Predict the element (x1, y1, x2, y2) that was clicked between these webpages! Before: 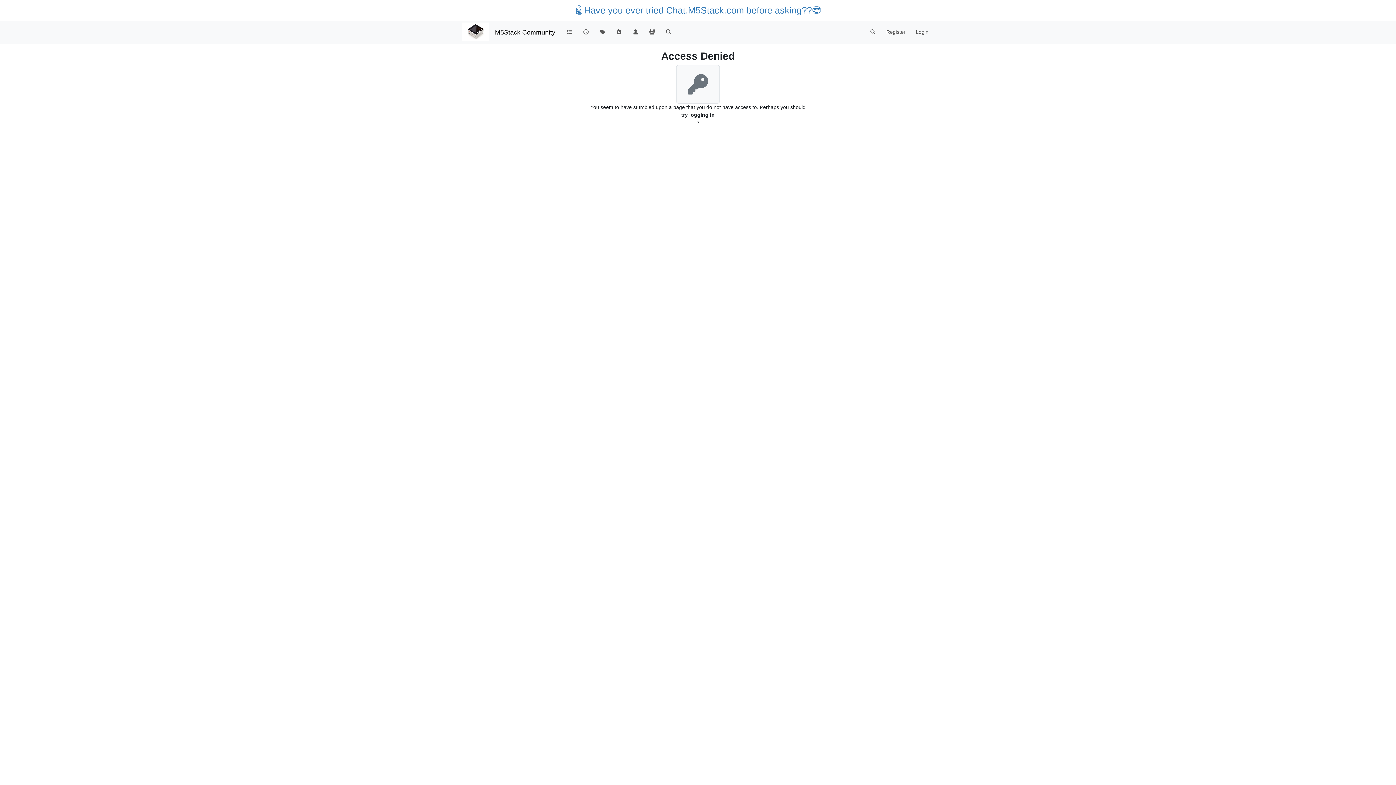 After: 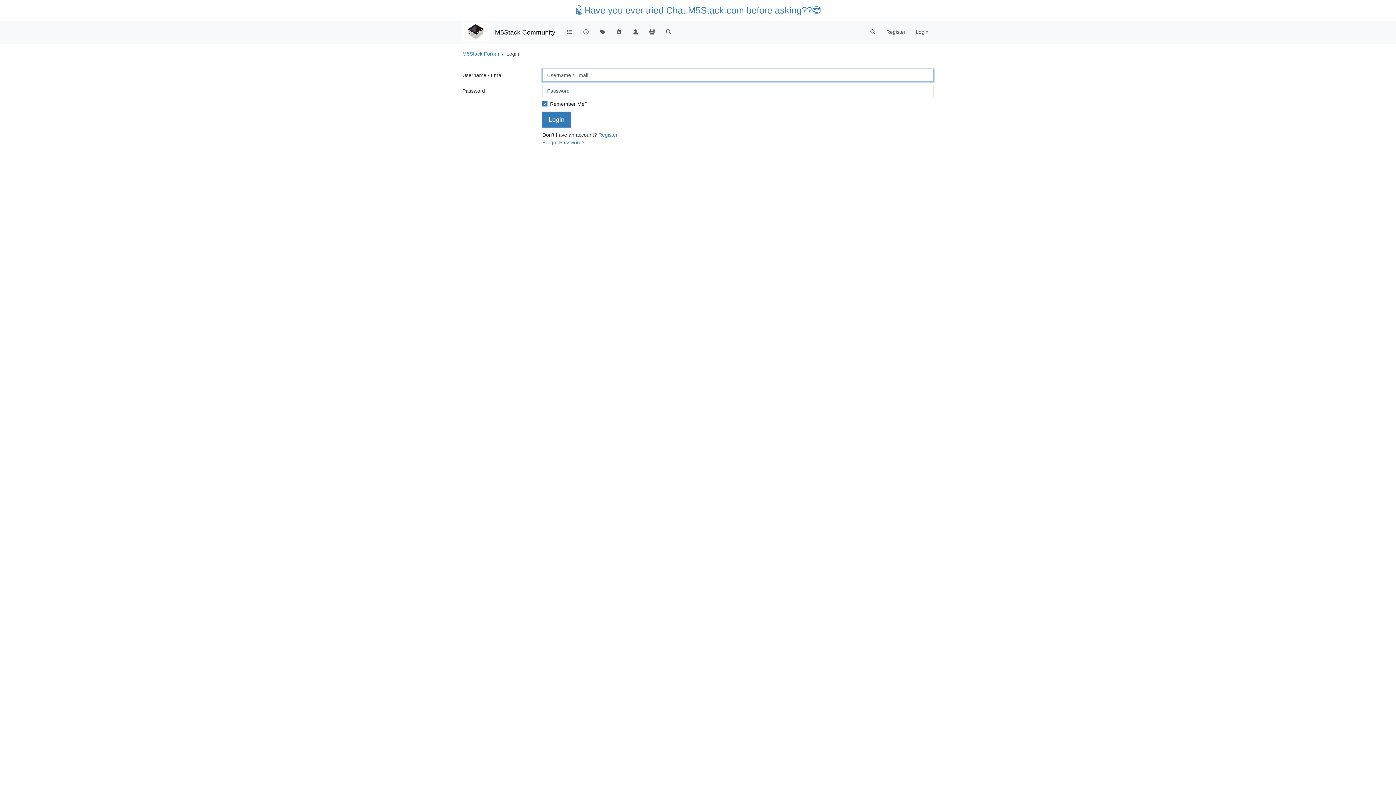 Action: bbox: (462, 111, 933, 118) label: try logging in